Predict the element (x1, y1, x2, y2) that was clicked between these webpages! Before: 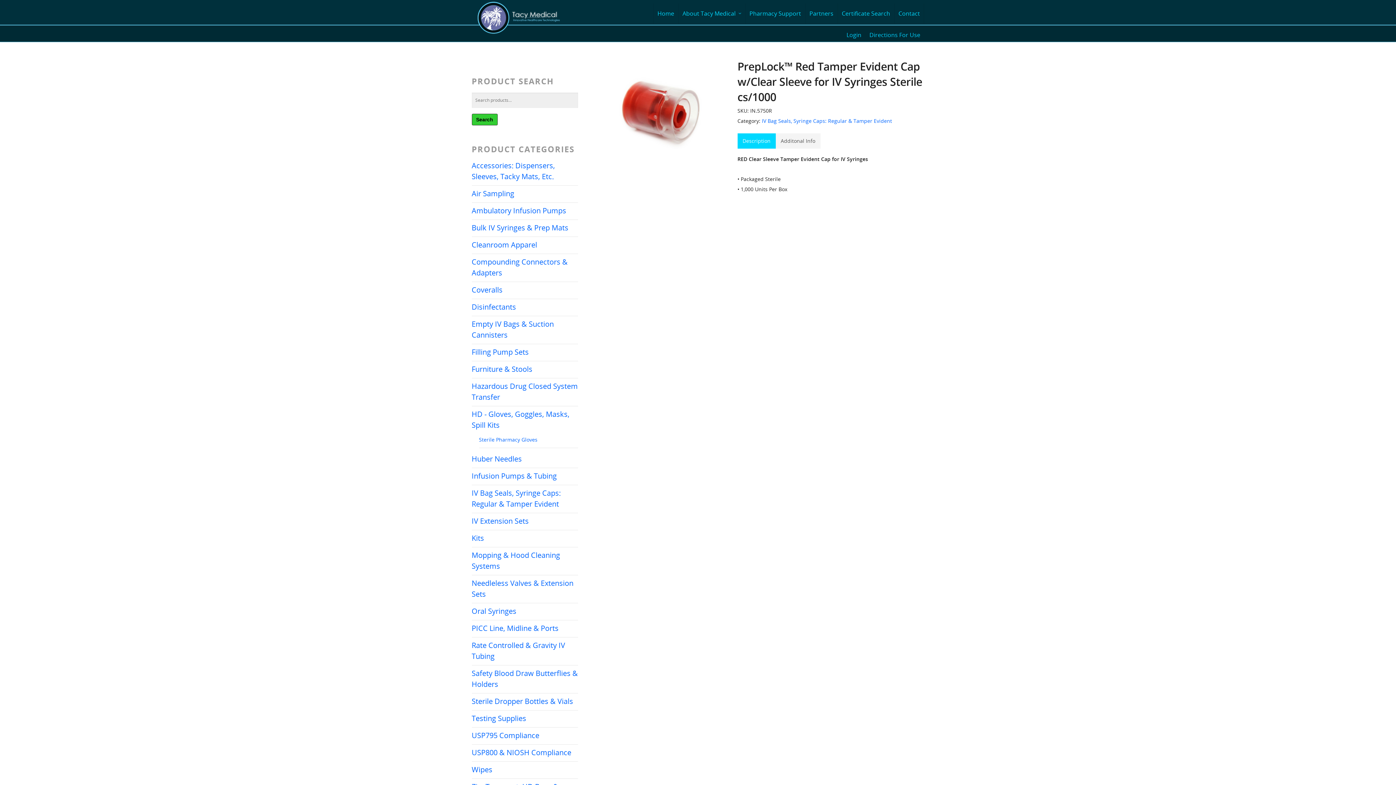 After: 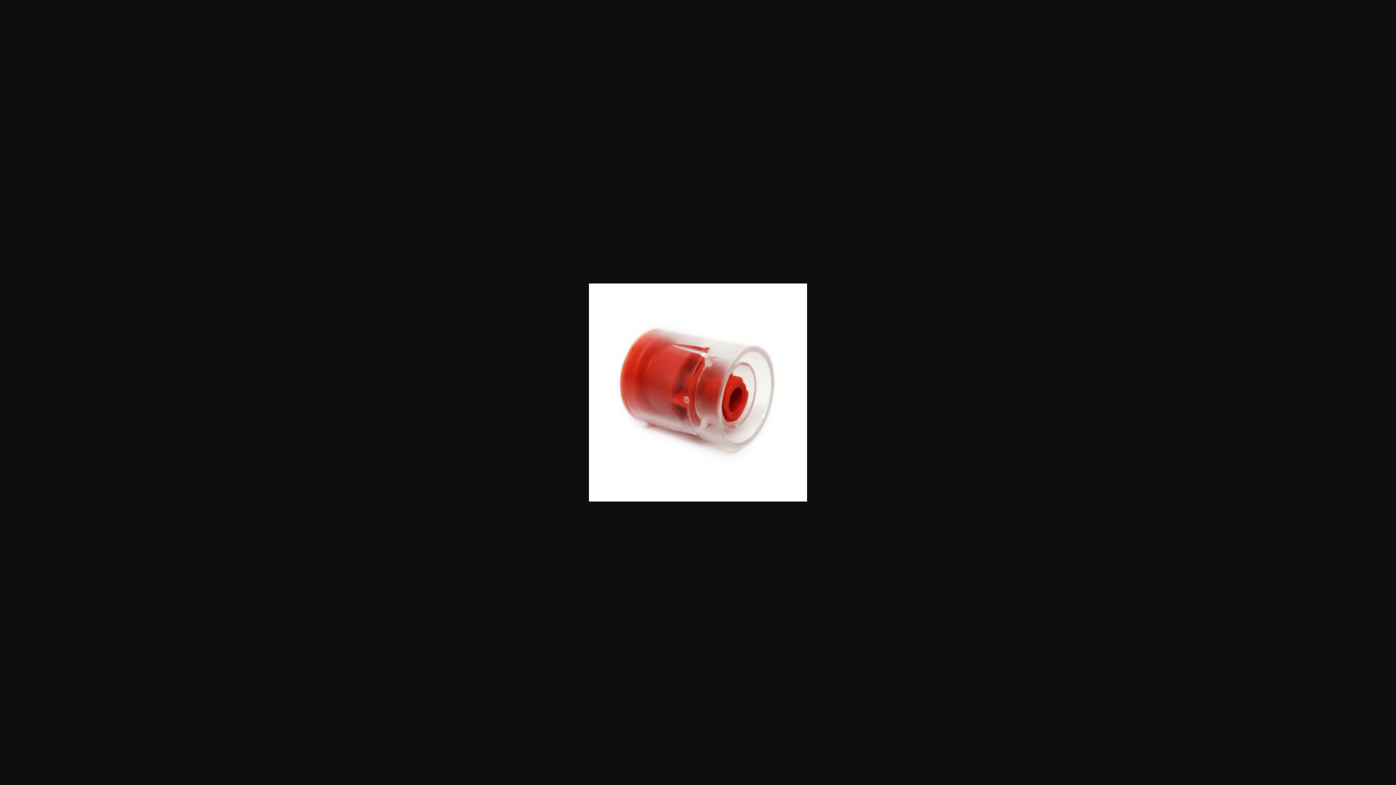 Action: bbox: (594, 58, 728, 168)